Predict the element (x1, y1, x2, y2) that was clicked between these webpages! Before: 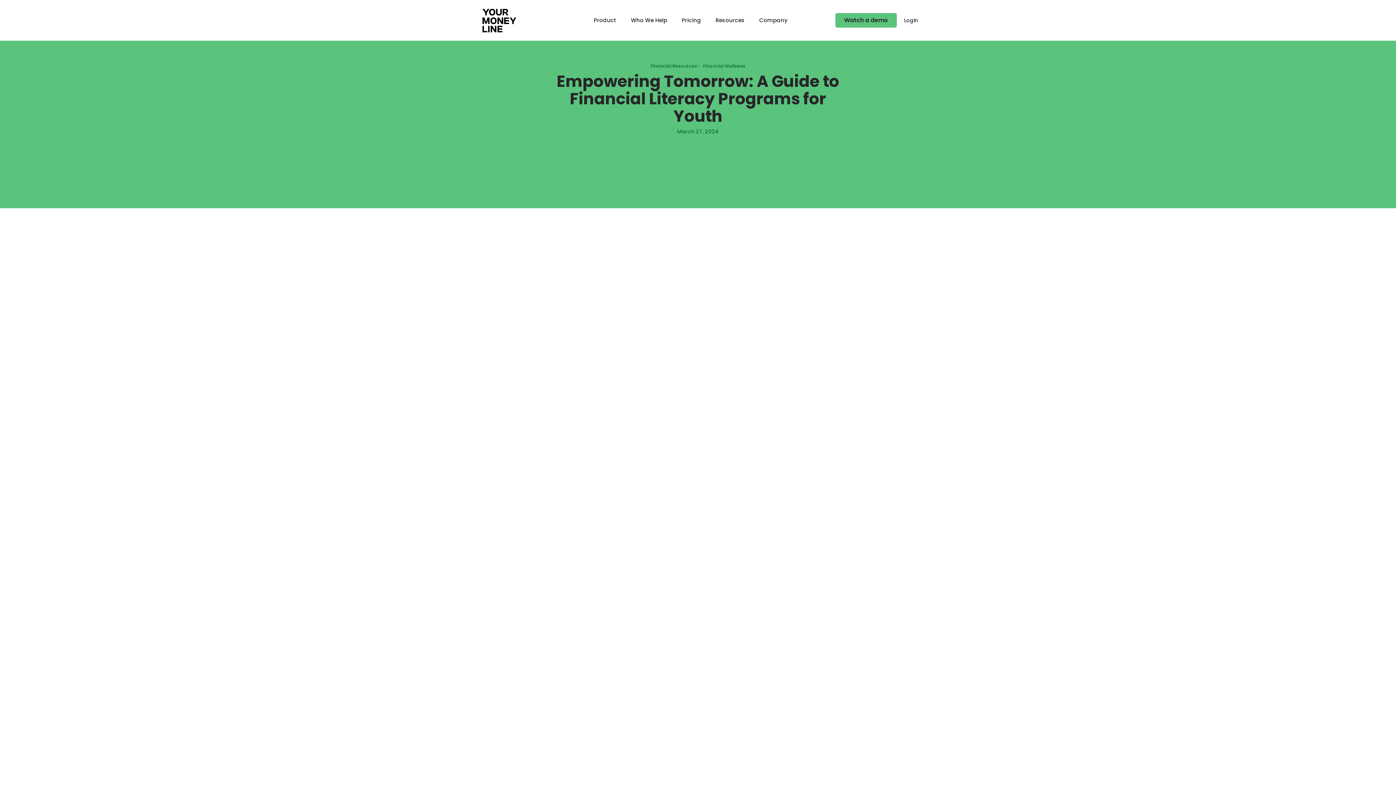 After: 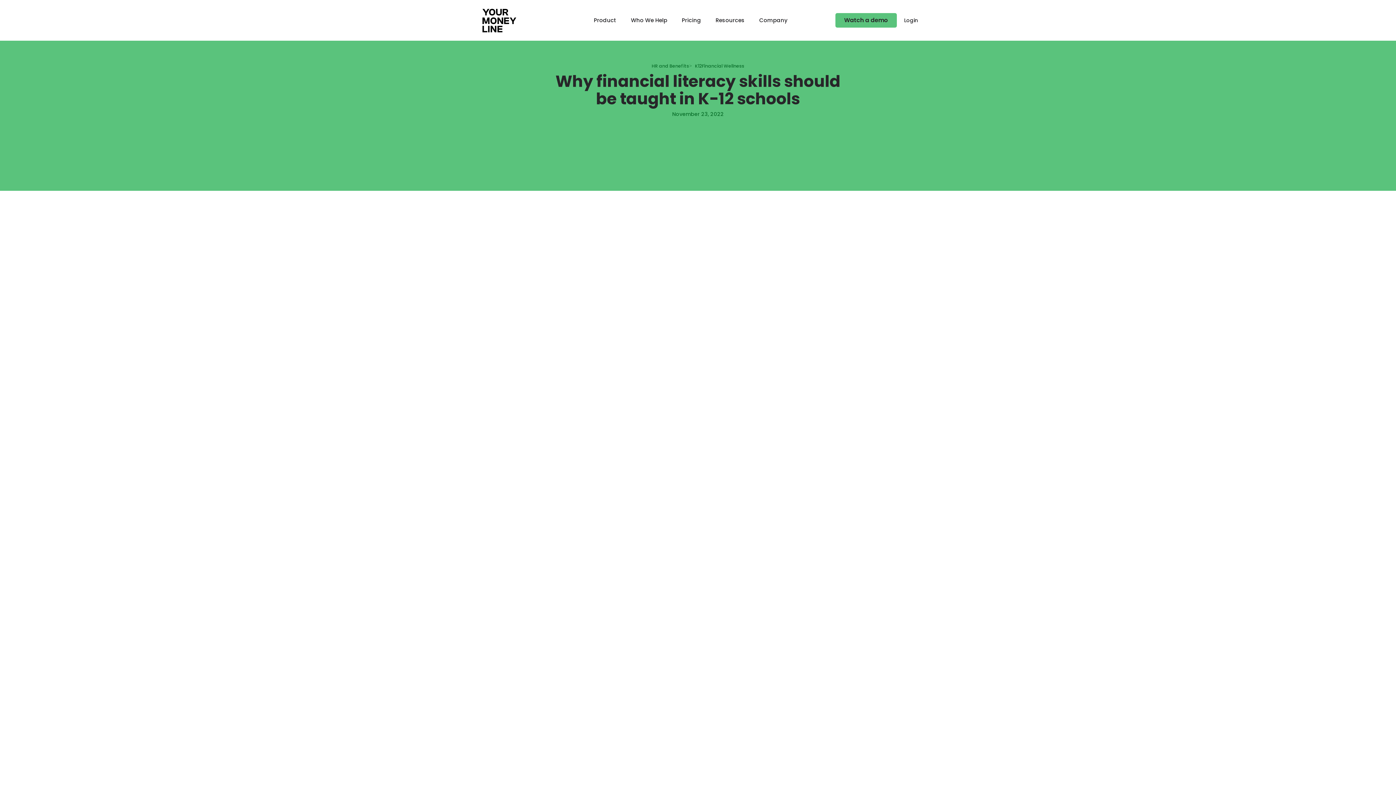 Action: bbox: (524, 312, 588, 321) label: Why is this important?